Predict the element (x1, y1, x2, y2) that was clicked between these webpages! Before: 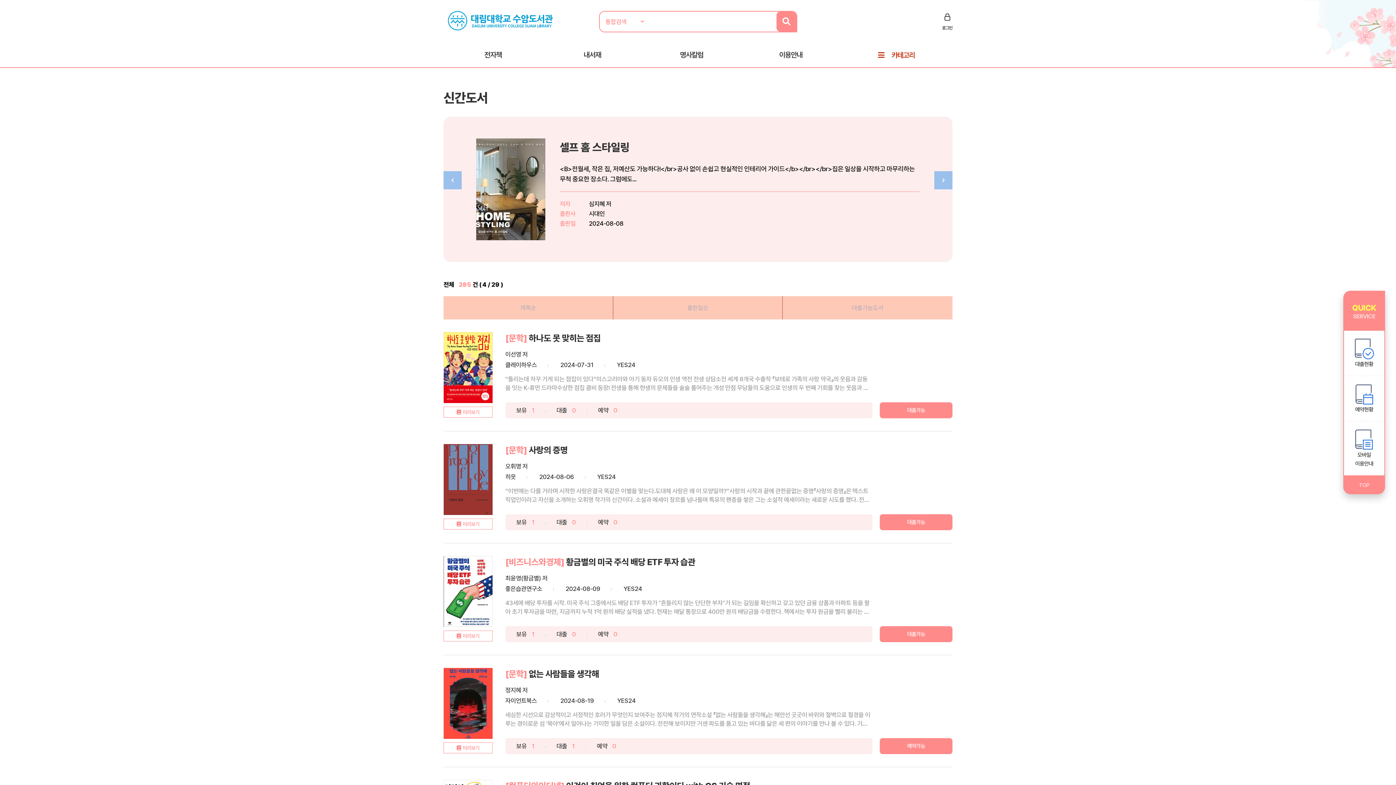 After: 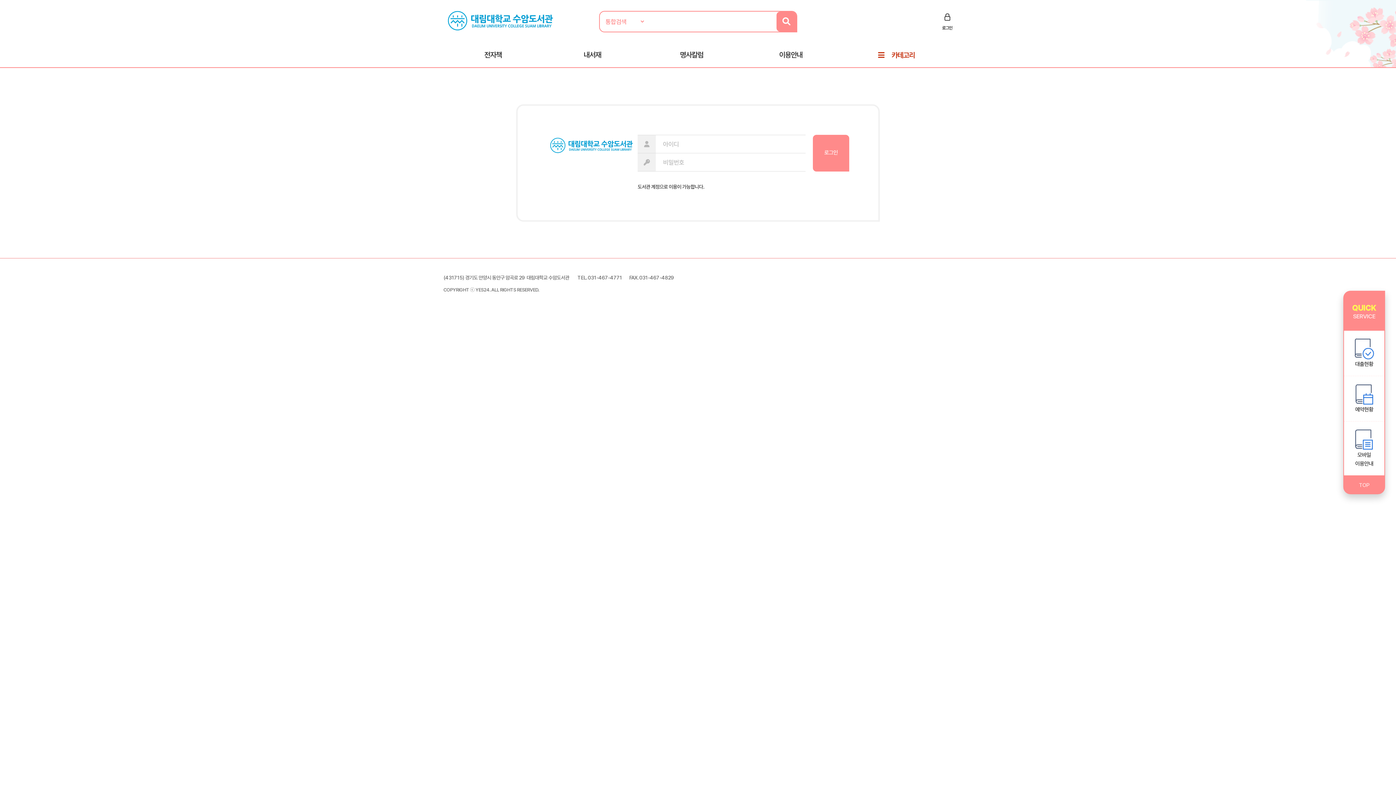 Action: bbox: (880, 402, 952, 418) label: 대출가능